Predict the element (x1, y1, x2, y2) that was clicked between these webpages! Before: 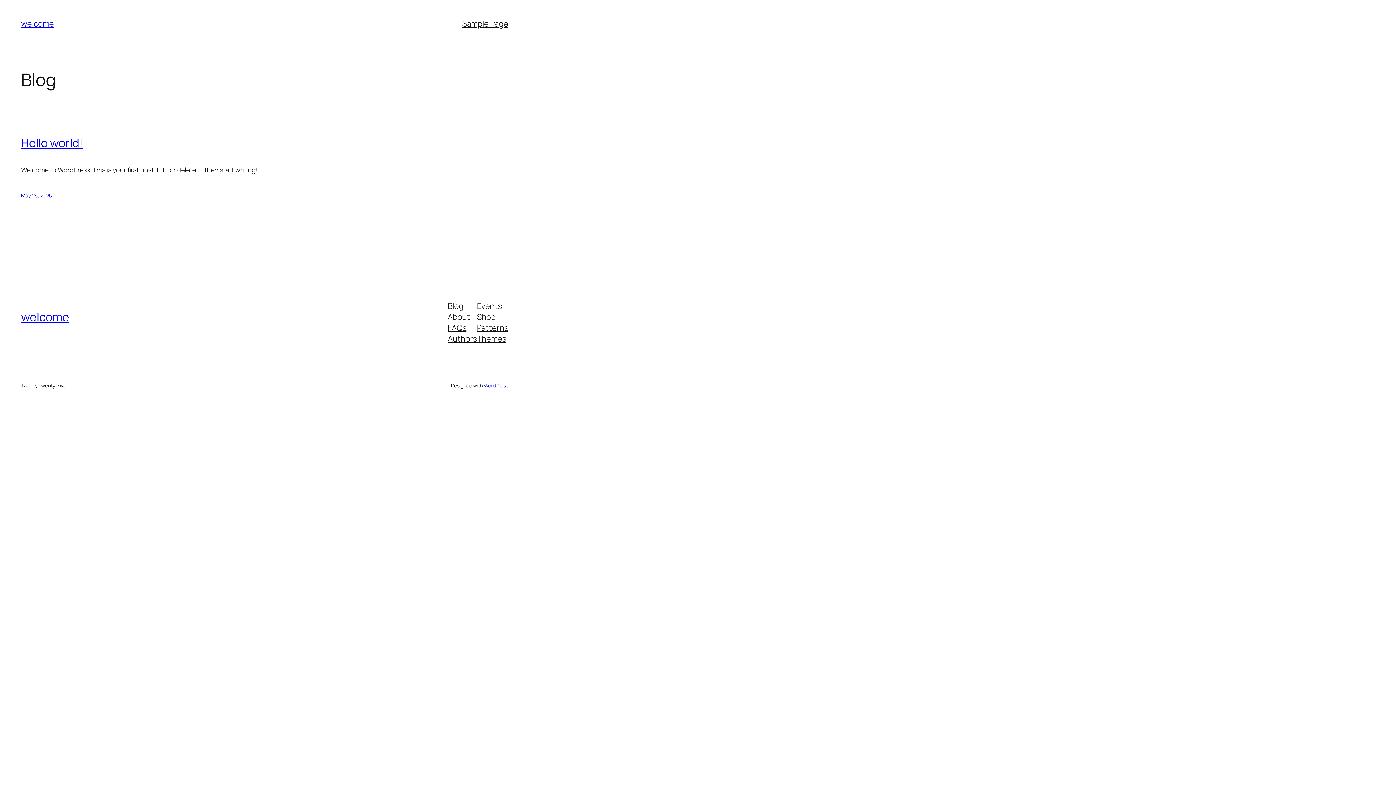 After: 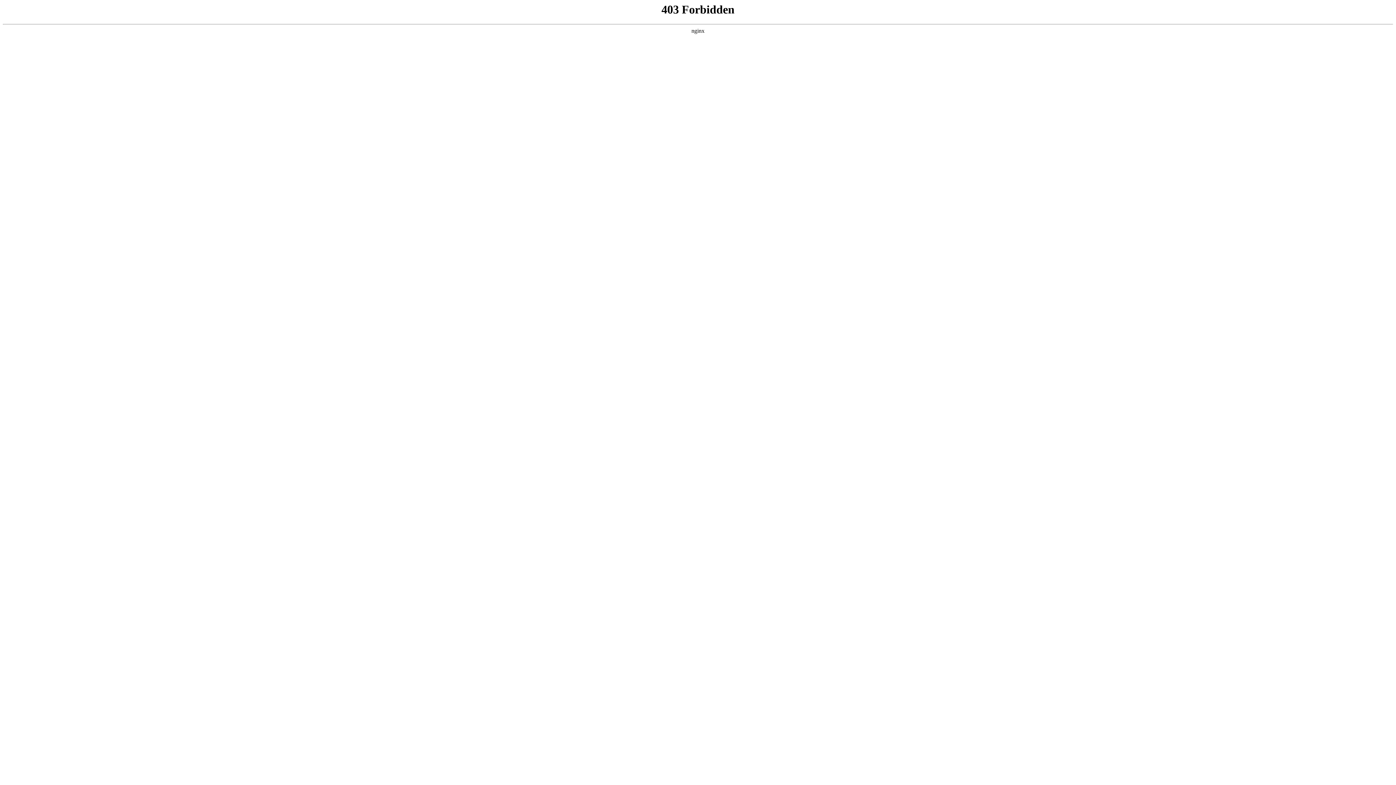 Action: bbox: (483, 382, 508, 389) label: WordPress